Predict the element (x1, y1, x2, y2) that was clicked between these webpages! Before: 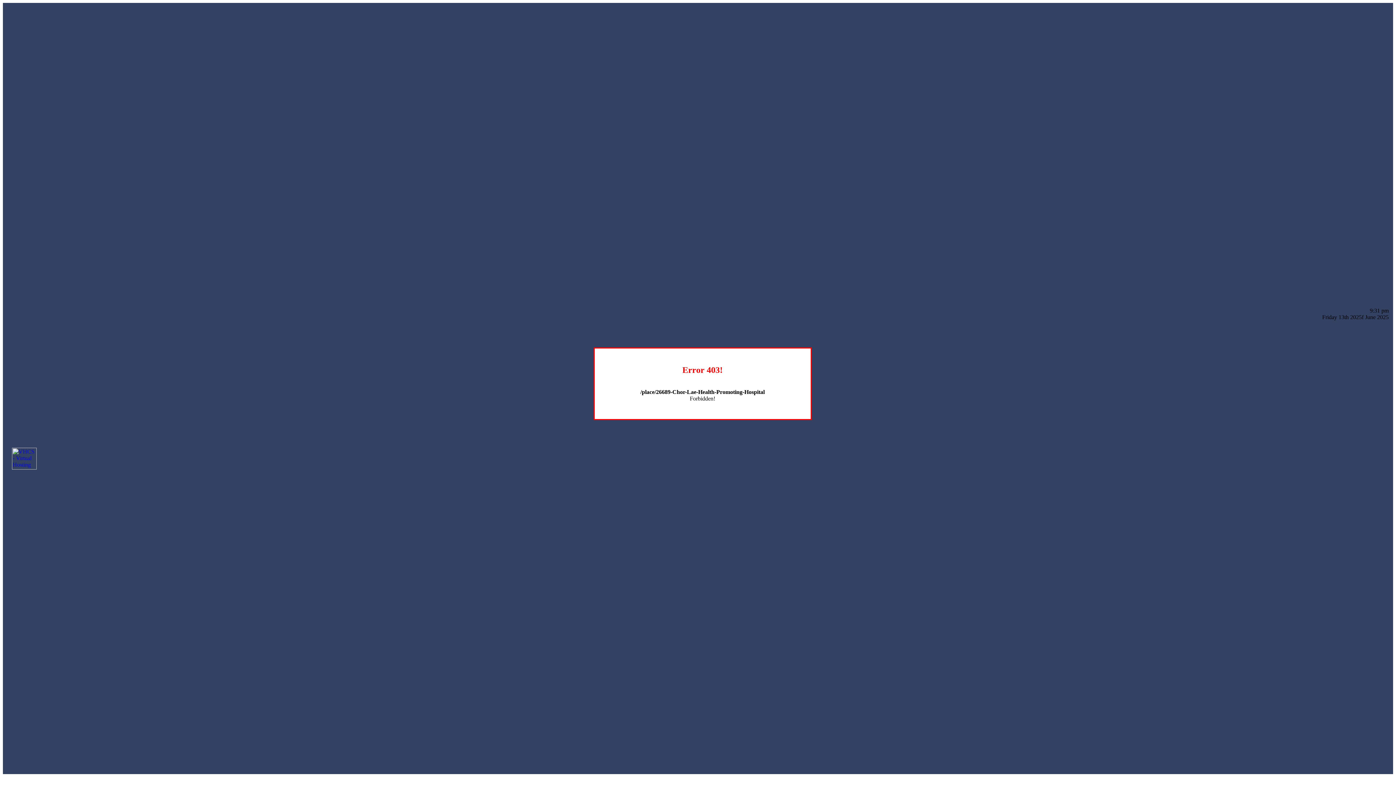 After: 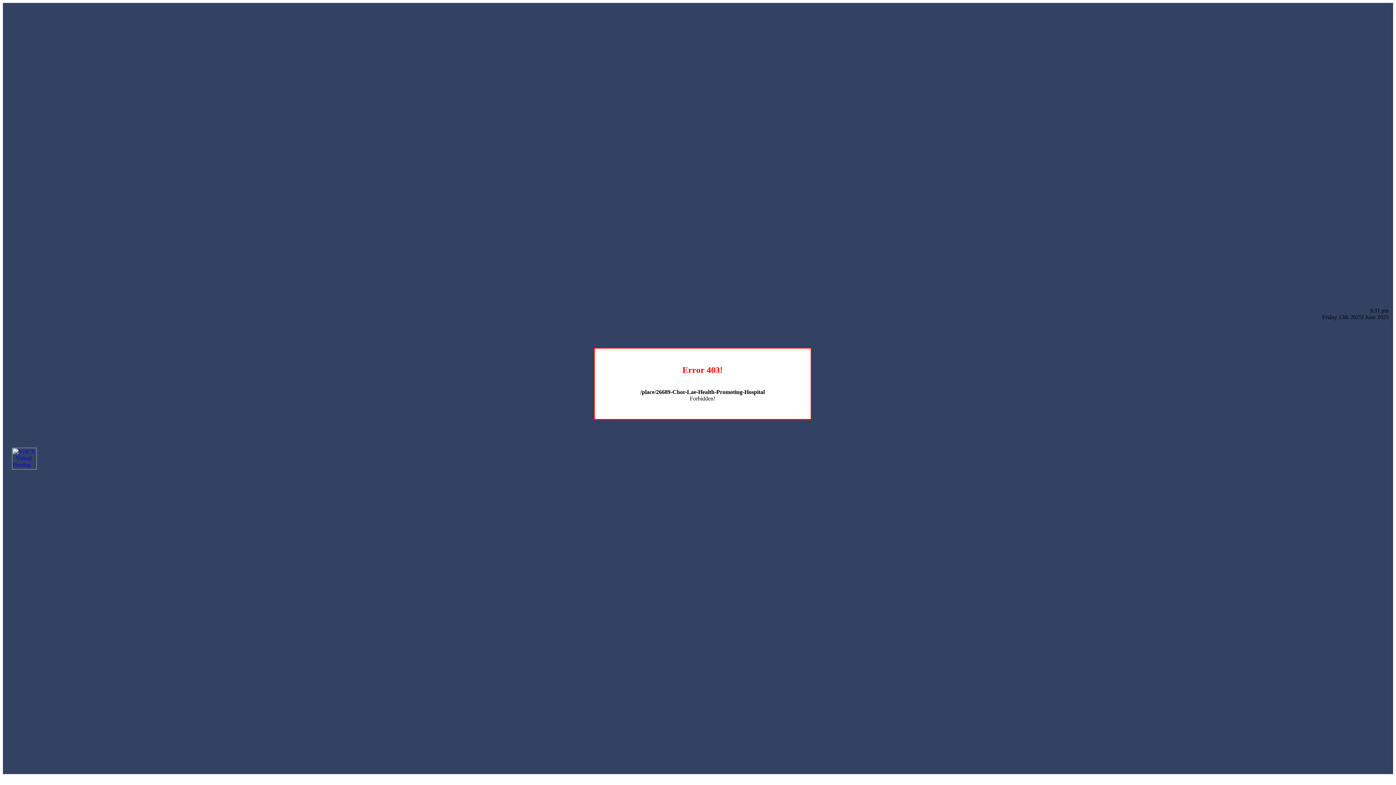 Action: bbox: (12, 464, 36, 470)